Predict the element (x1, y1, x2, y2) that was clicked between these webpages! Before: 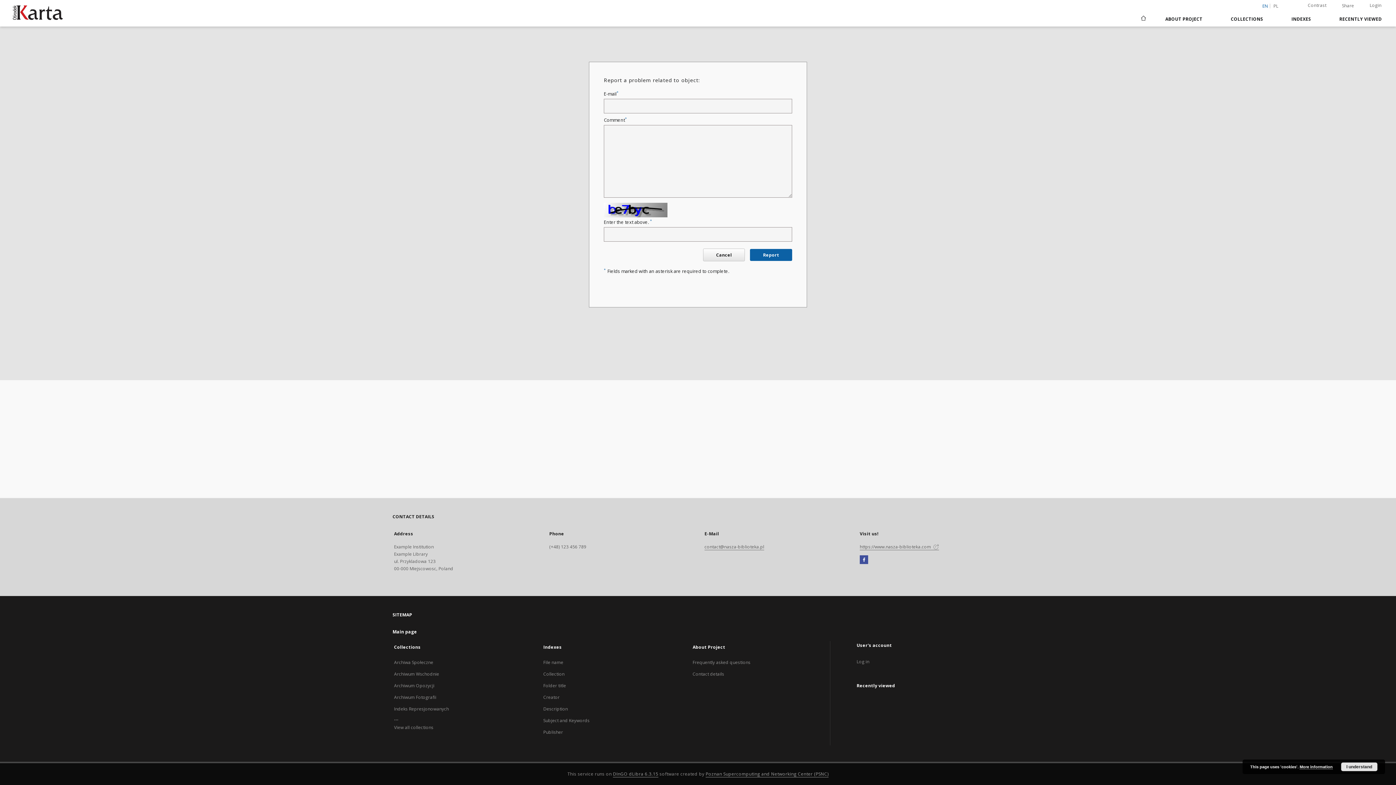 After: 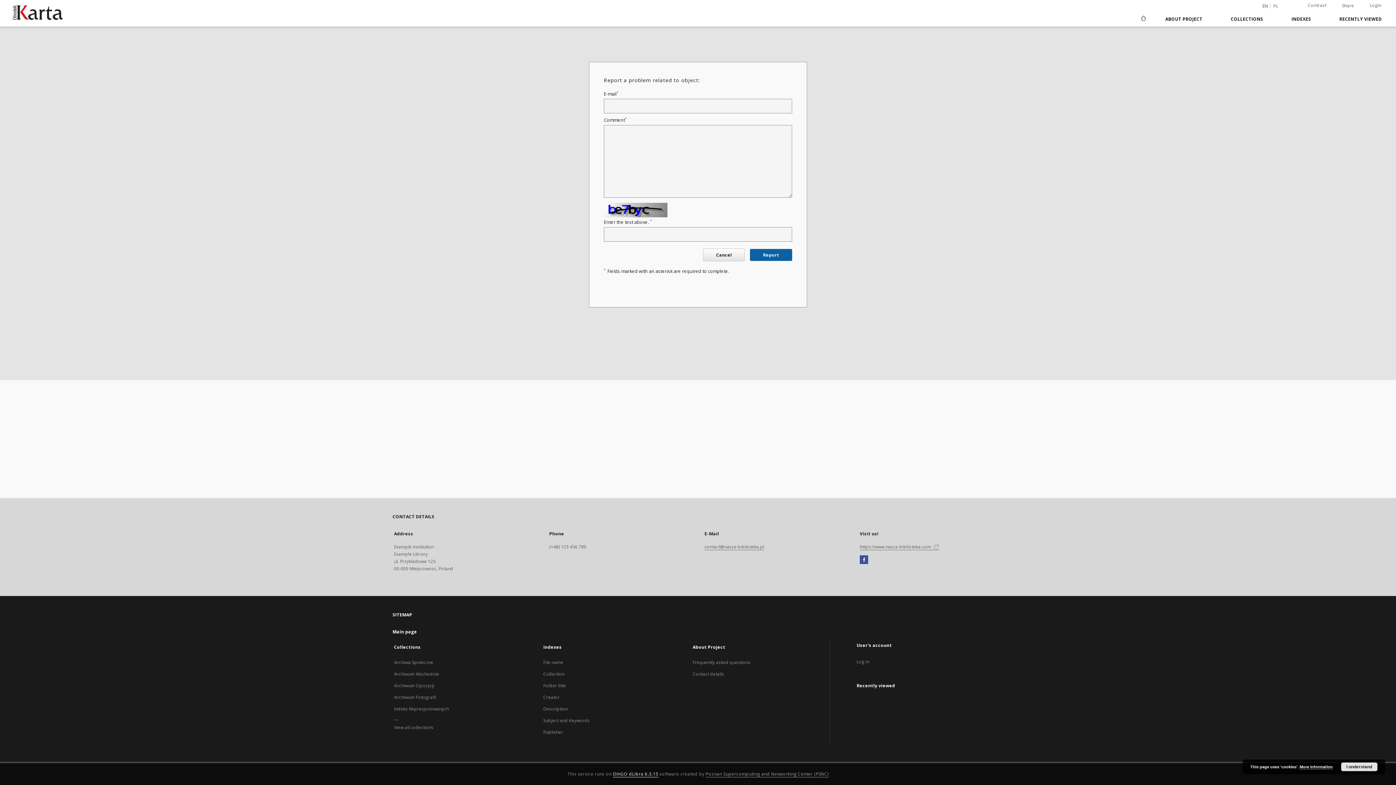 Action: label: Dingo will open in a new tab bbox: (613, 771, 658, 777)